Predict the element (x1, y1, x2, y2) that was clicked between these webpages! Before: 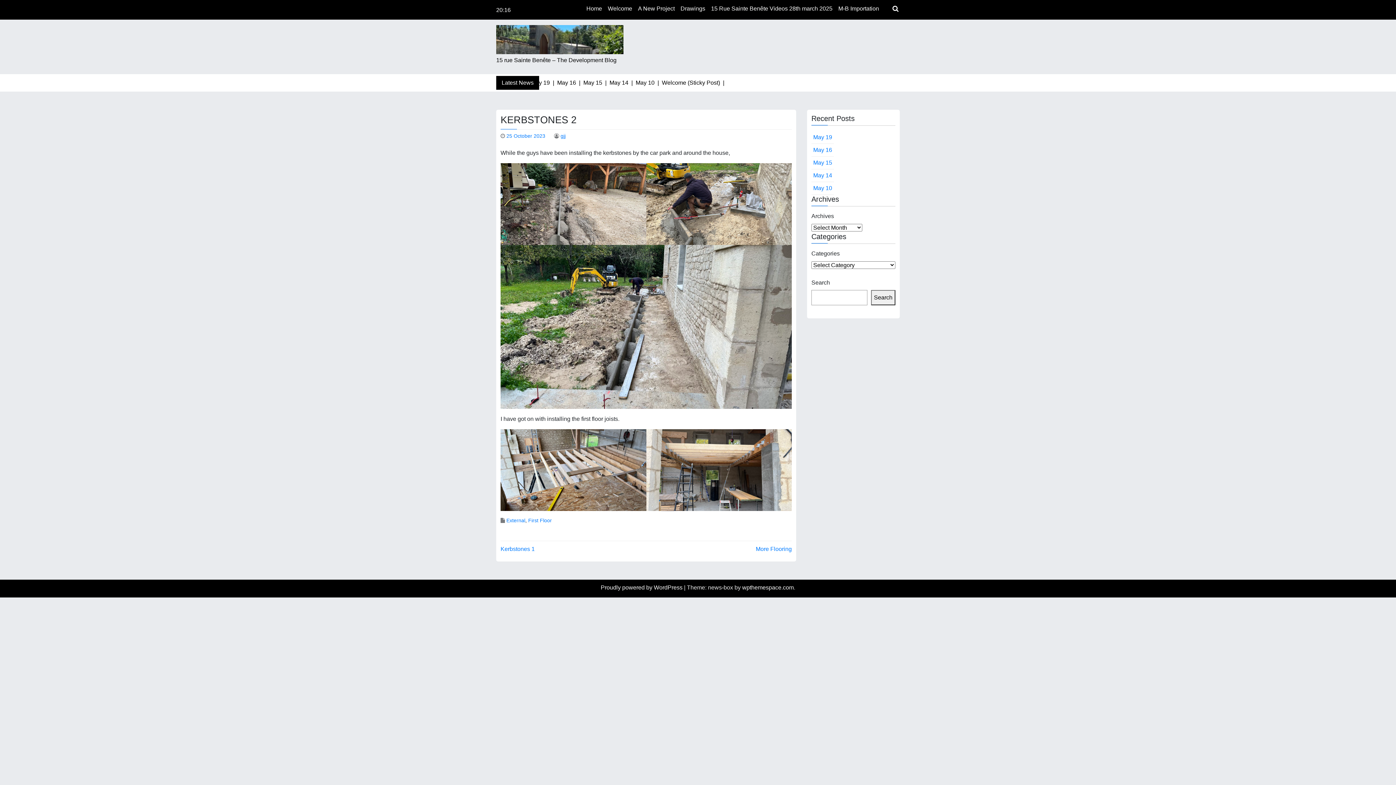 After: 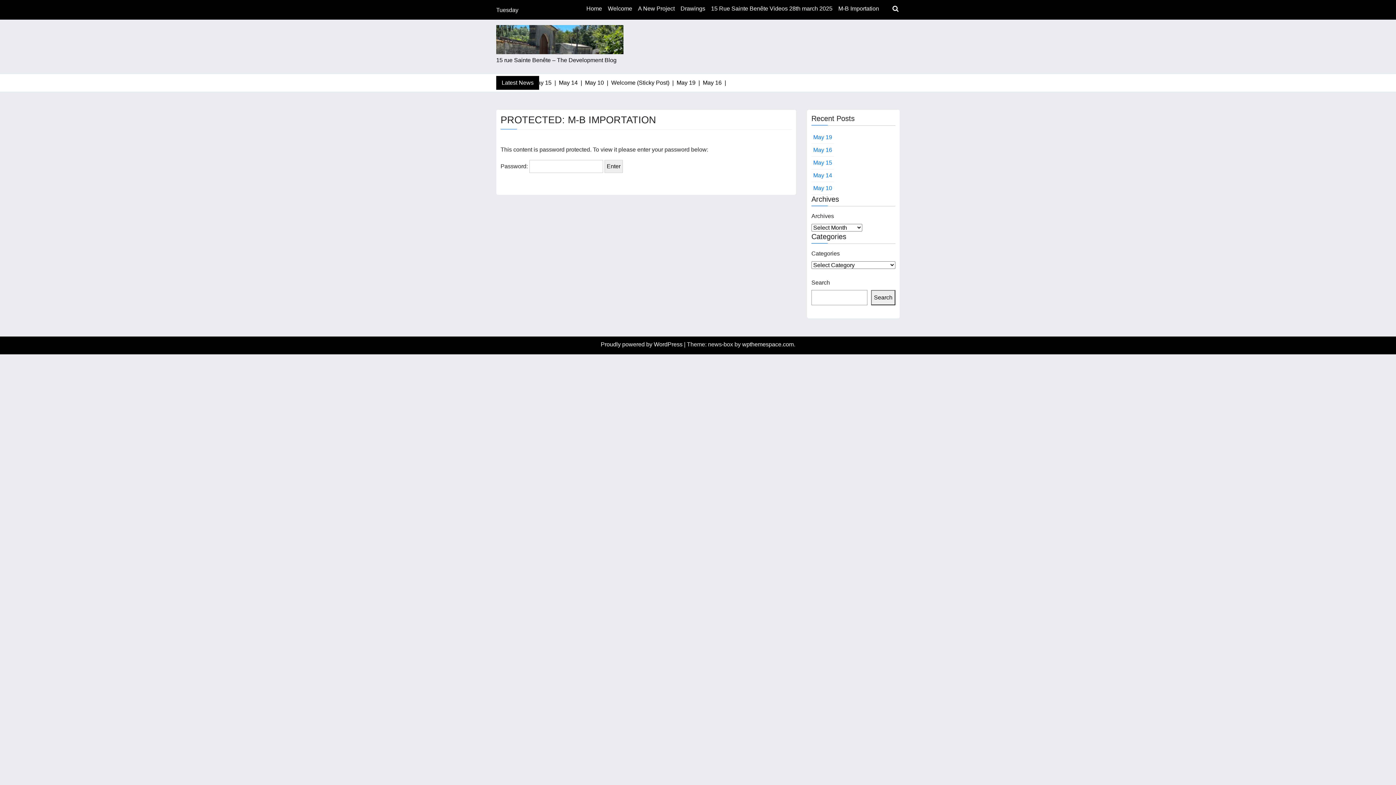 Action: bbox: (835, 1, 882, 16) label: M-B Importation